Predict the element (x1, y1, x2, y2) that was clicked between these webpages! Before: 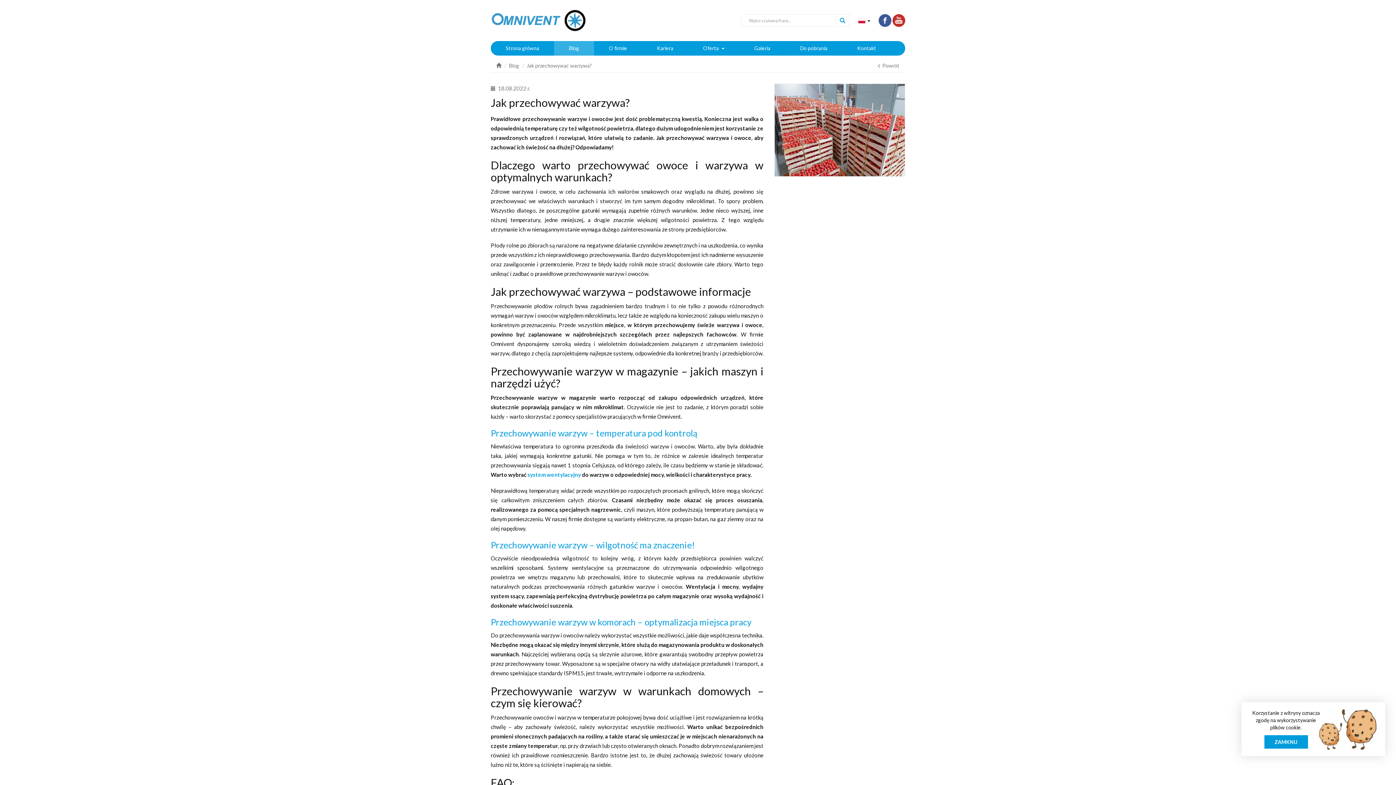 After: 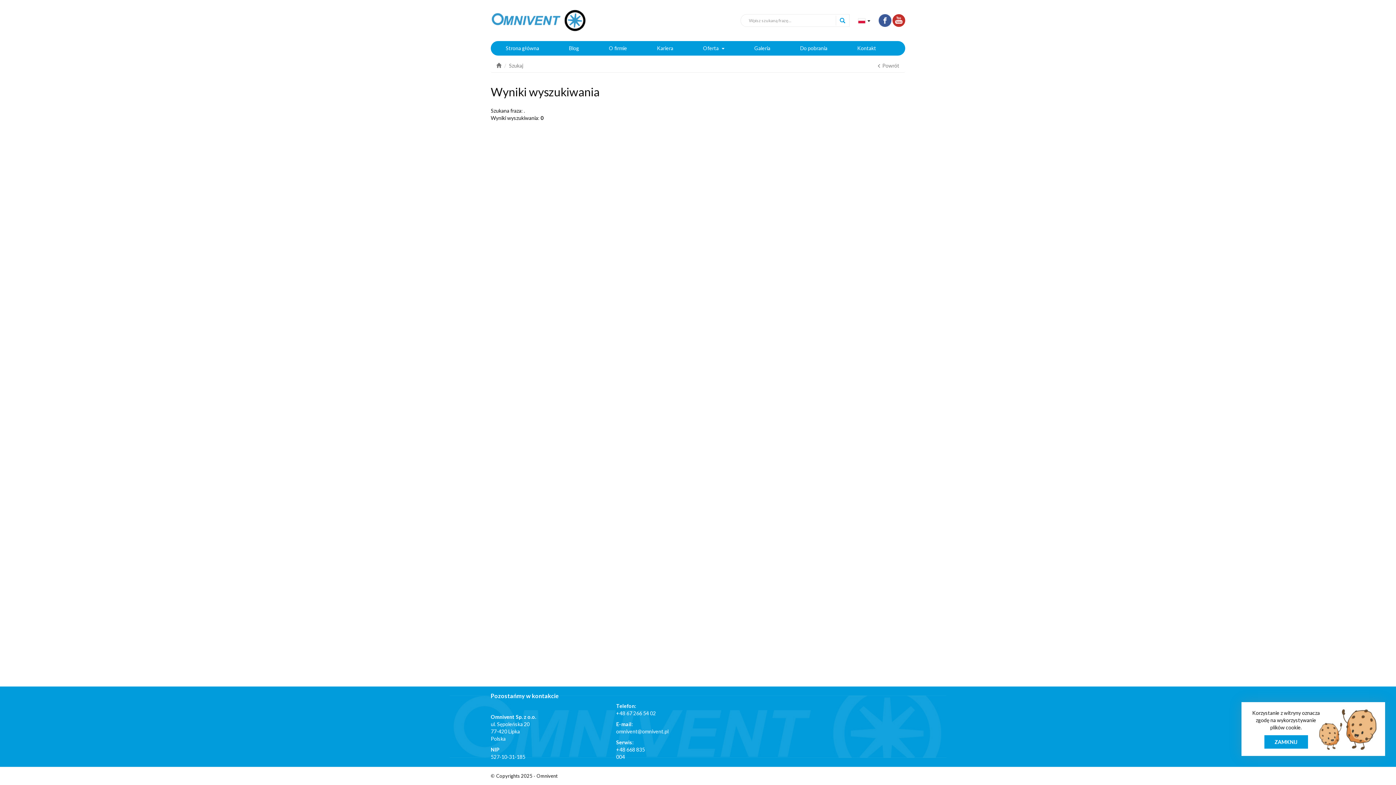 Action: bbox: (836, 15, 849, 25)